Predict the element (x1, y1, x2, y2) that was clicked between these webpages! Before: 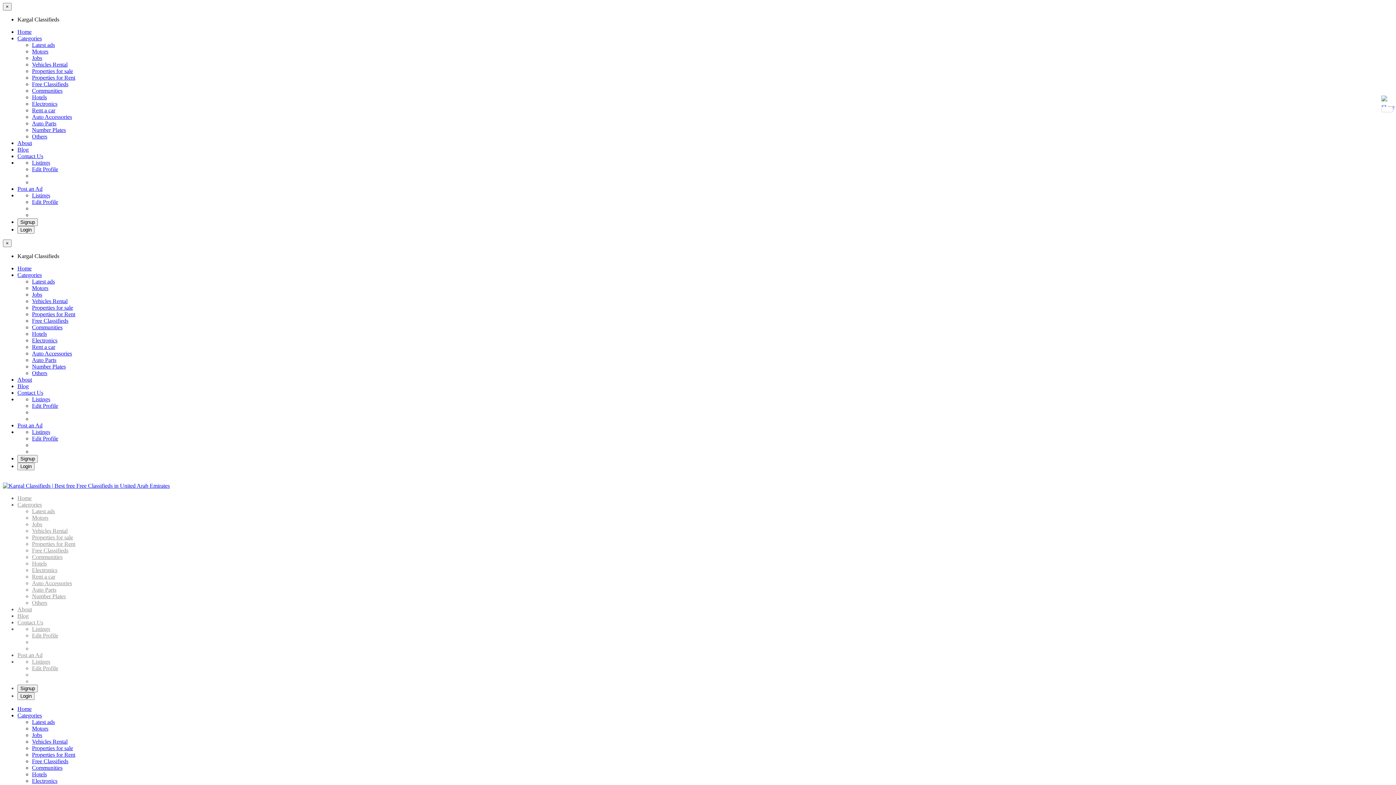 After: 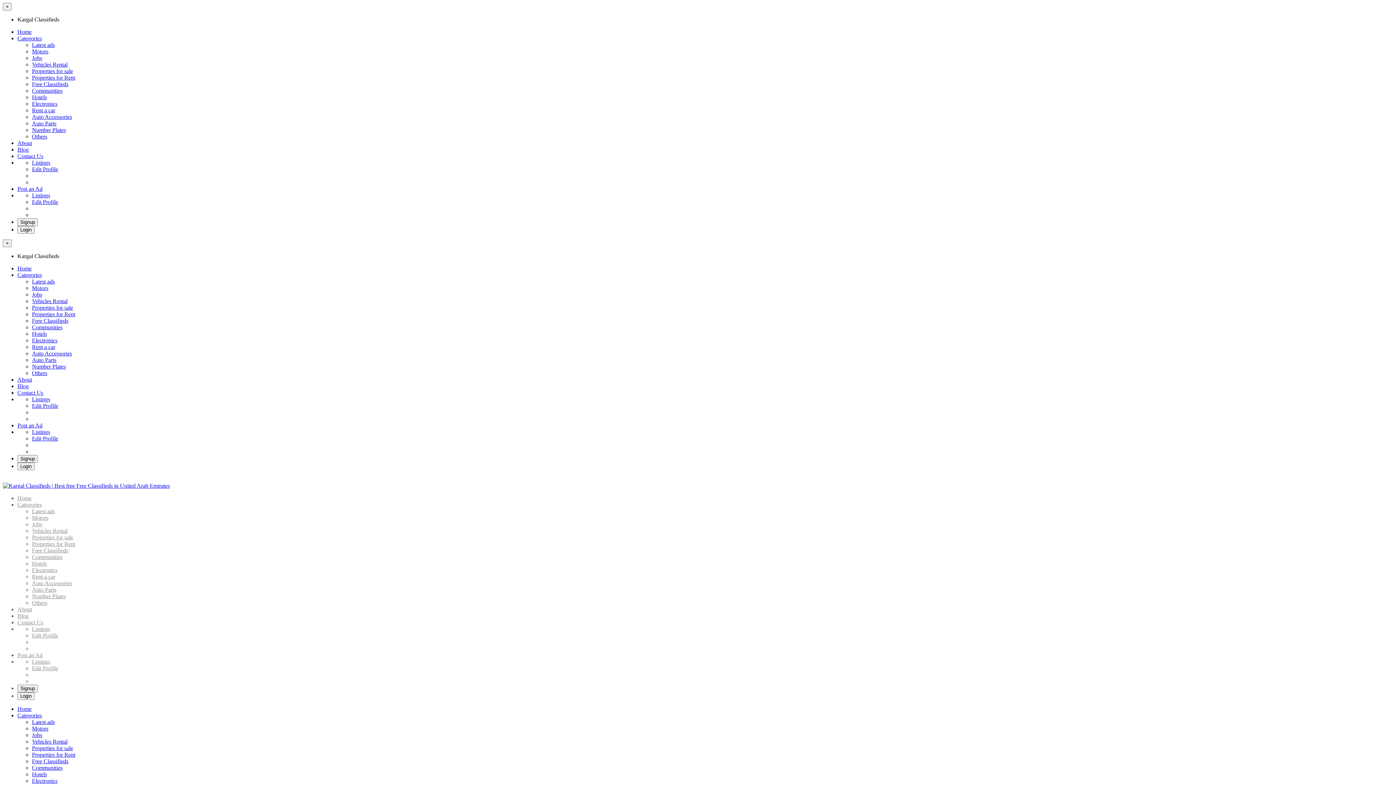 Action: bbox: (32, 396, 50, 402) label: Listings